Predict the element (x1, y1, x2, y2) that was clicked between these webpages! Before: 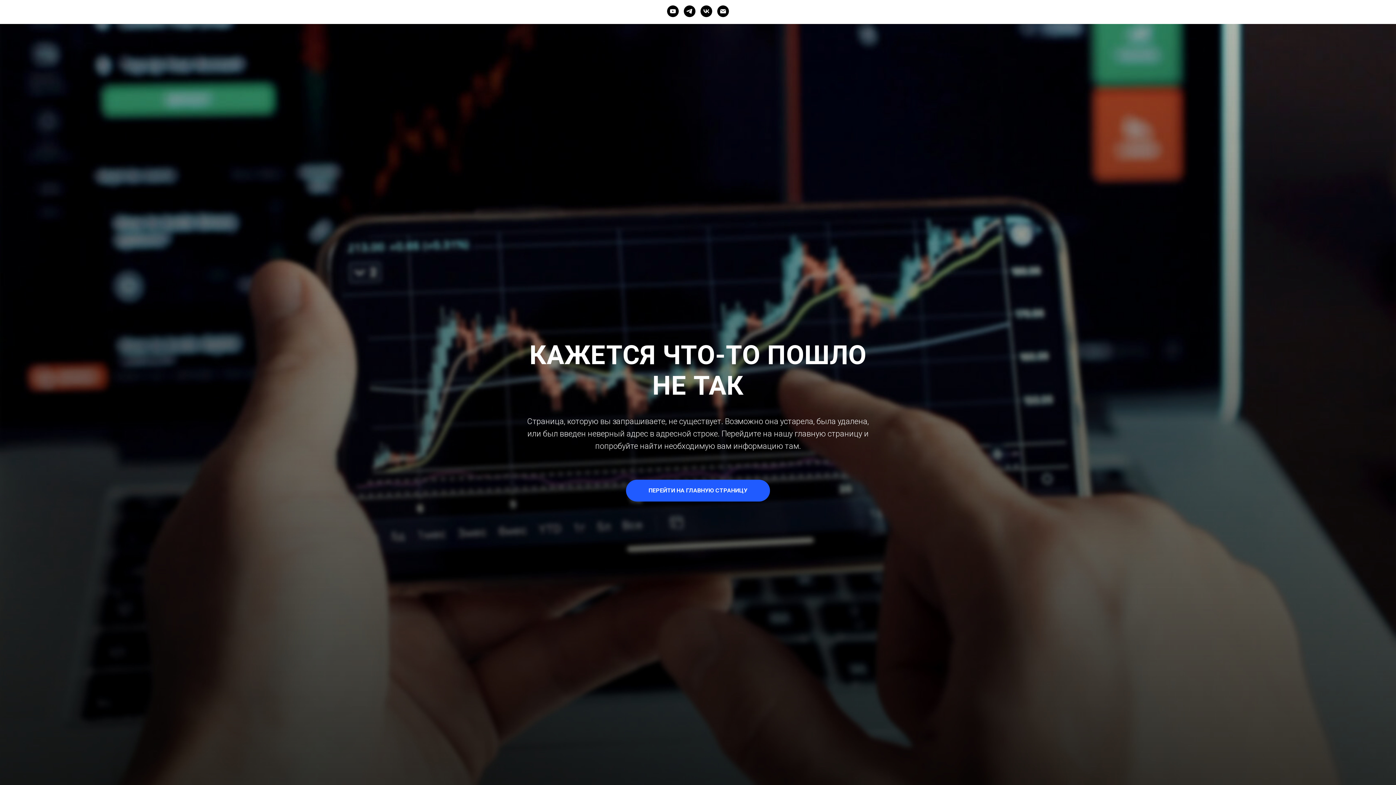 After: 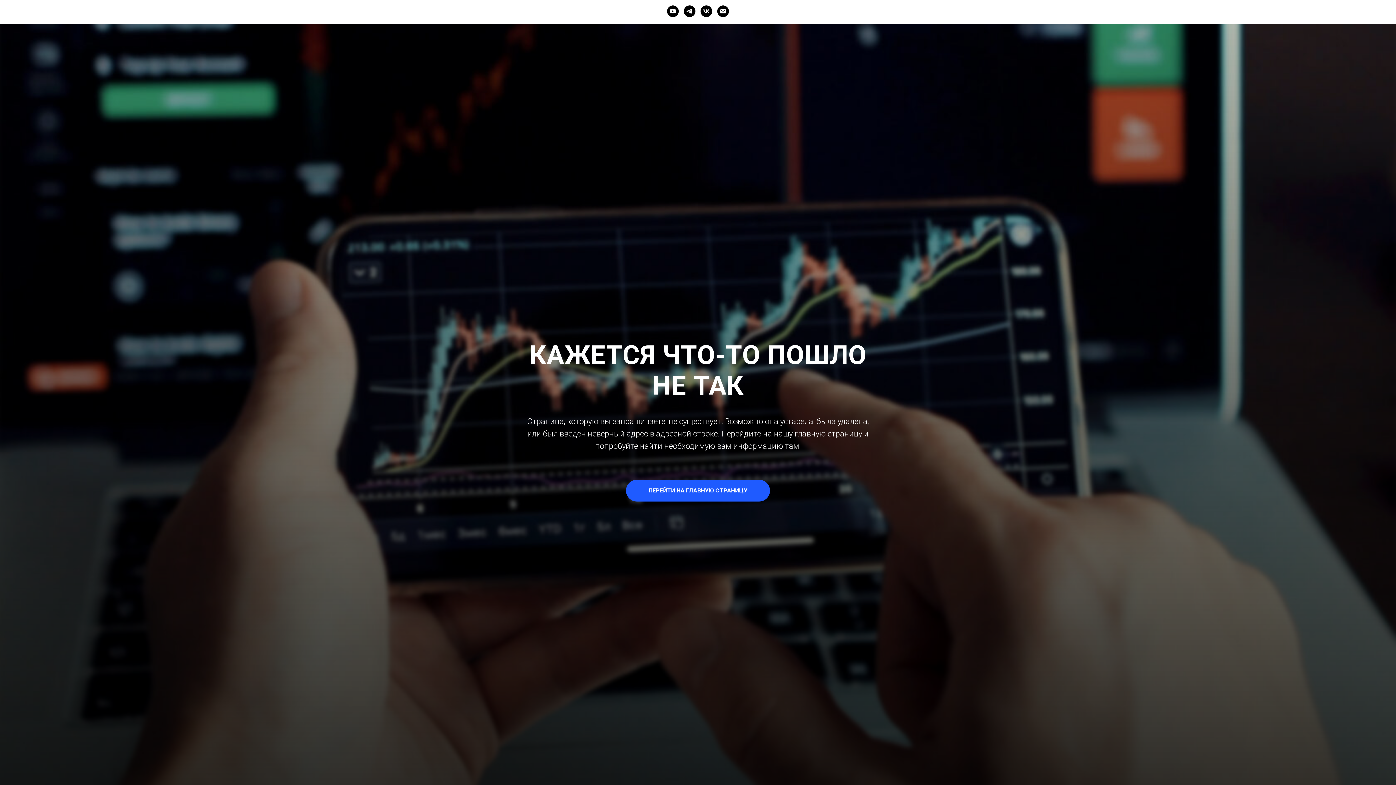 Action: label: Сообщество ВК bbox: (700, 5, 712, 17)